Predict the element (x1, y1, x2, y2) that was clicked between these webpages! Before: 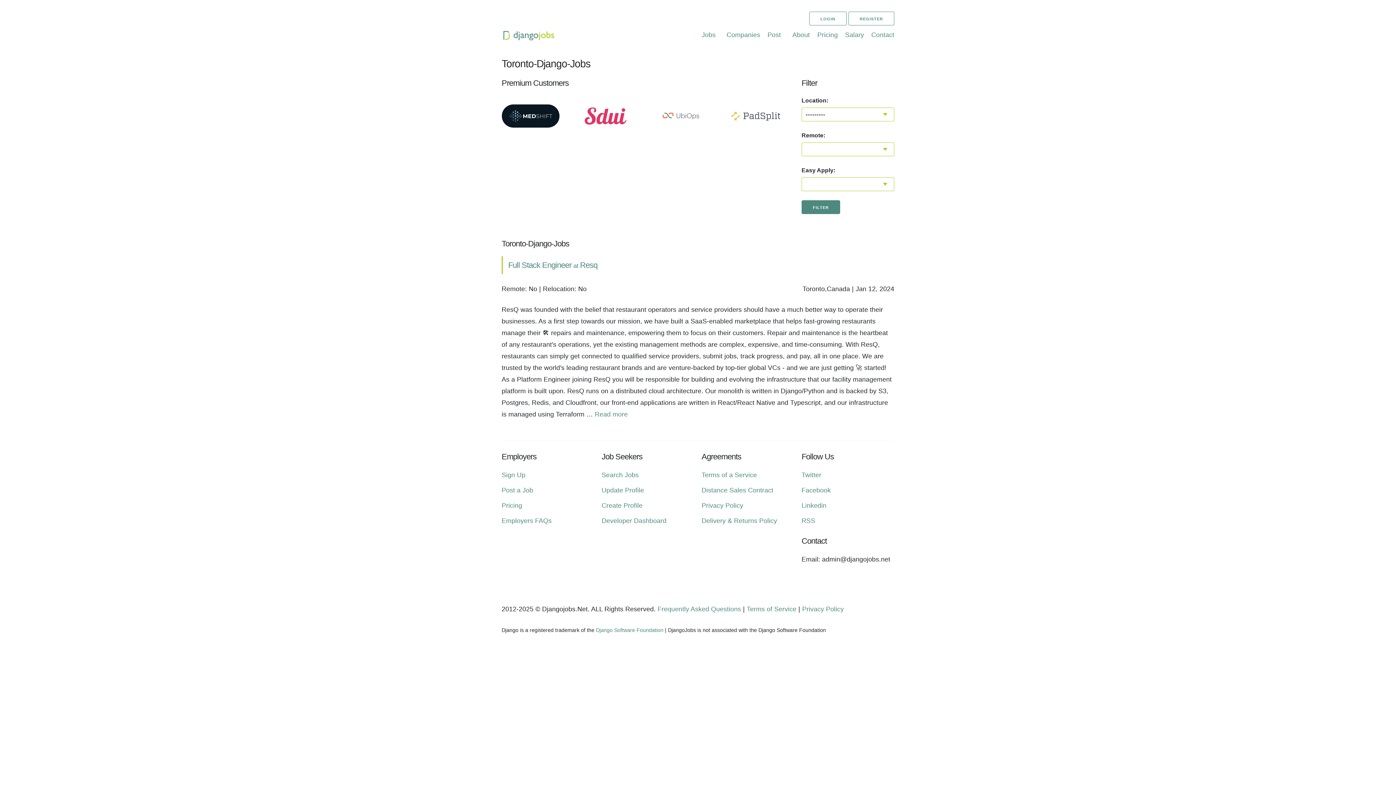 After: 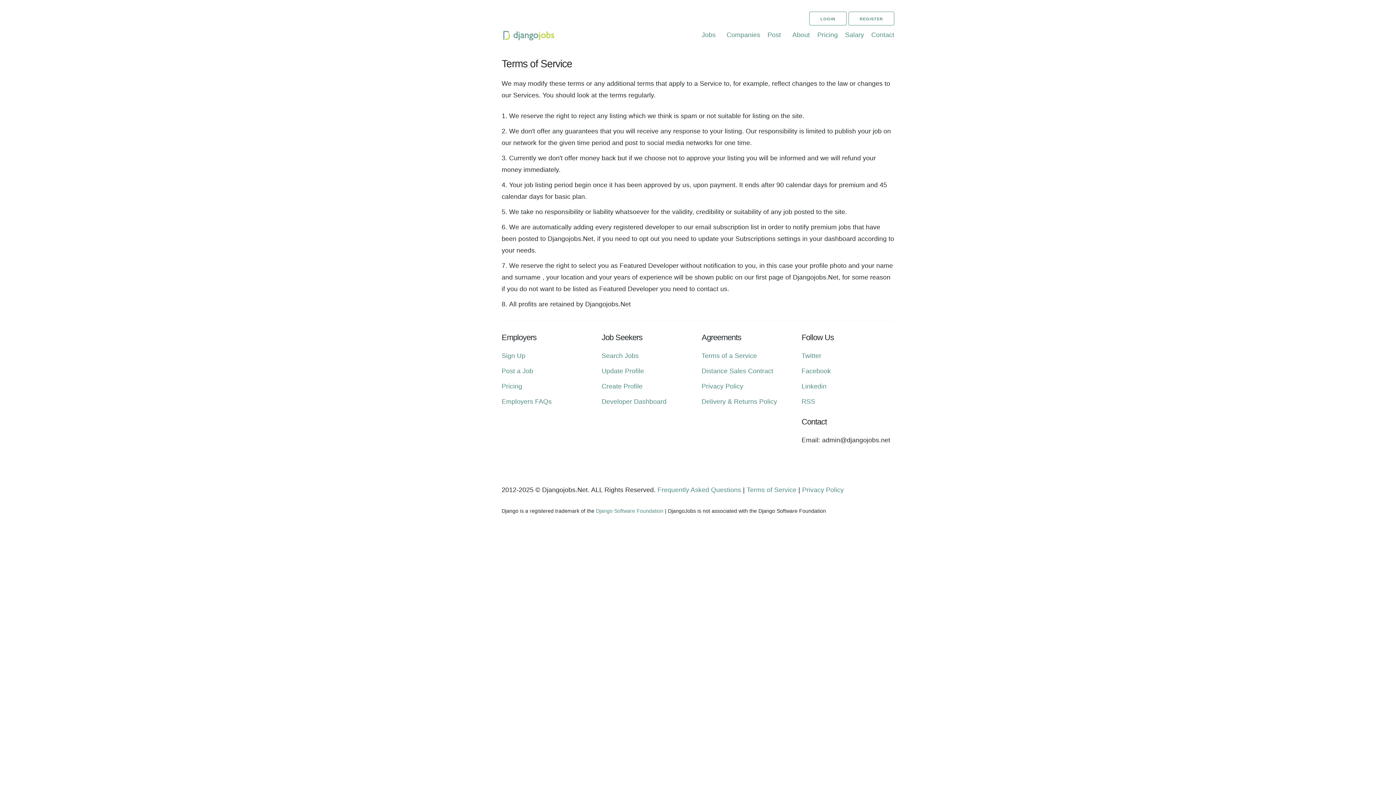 Action: bbox: (701, 471, 757, 478) label: Terms of a Service